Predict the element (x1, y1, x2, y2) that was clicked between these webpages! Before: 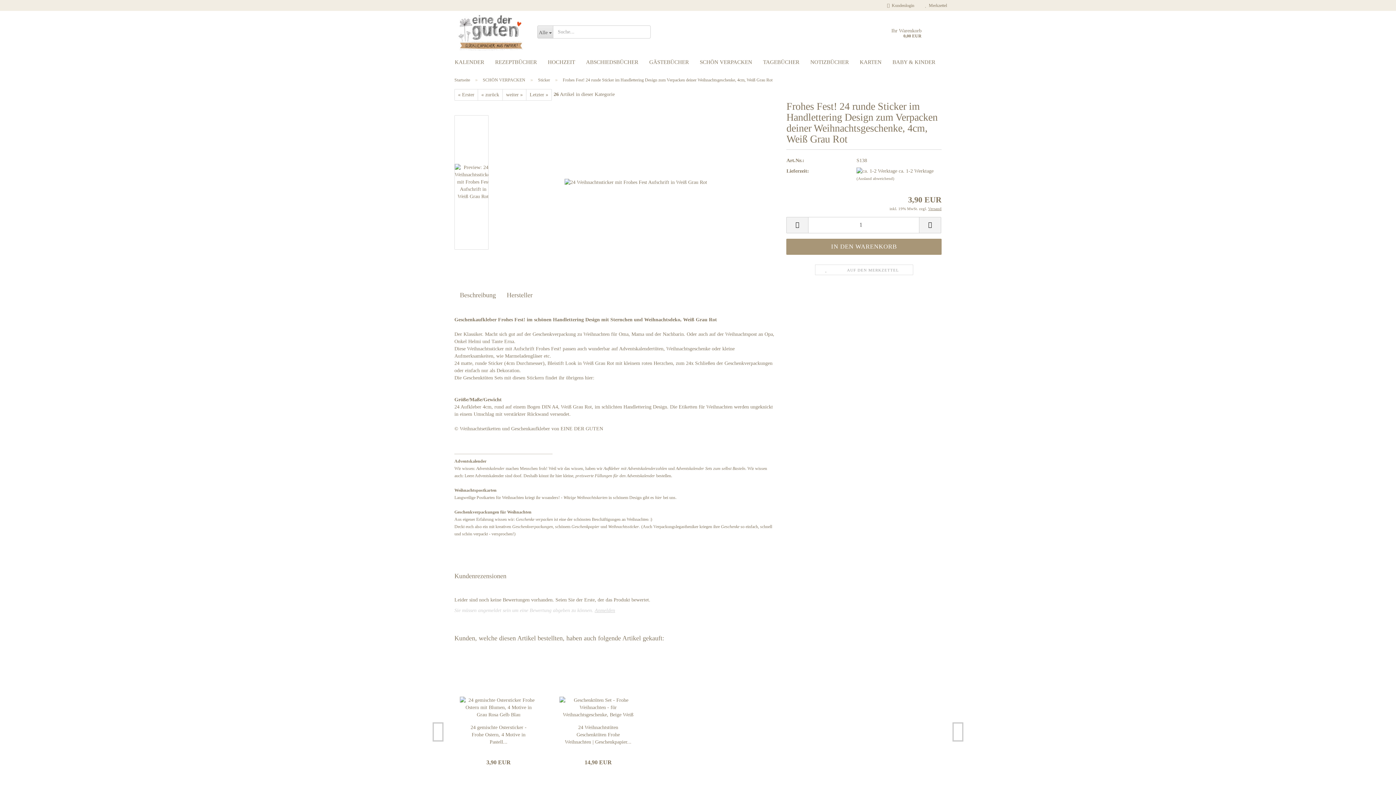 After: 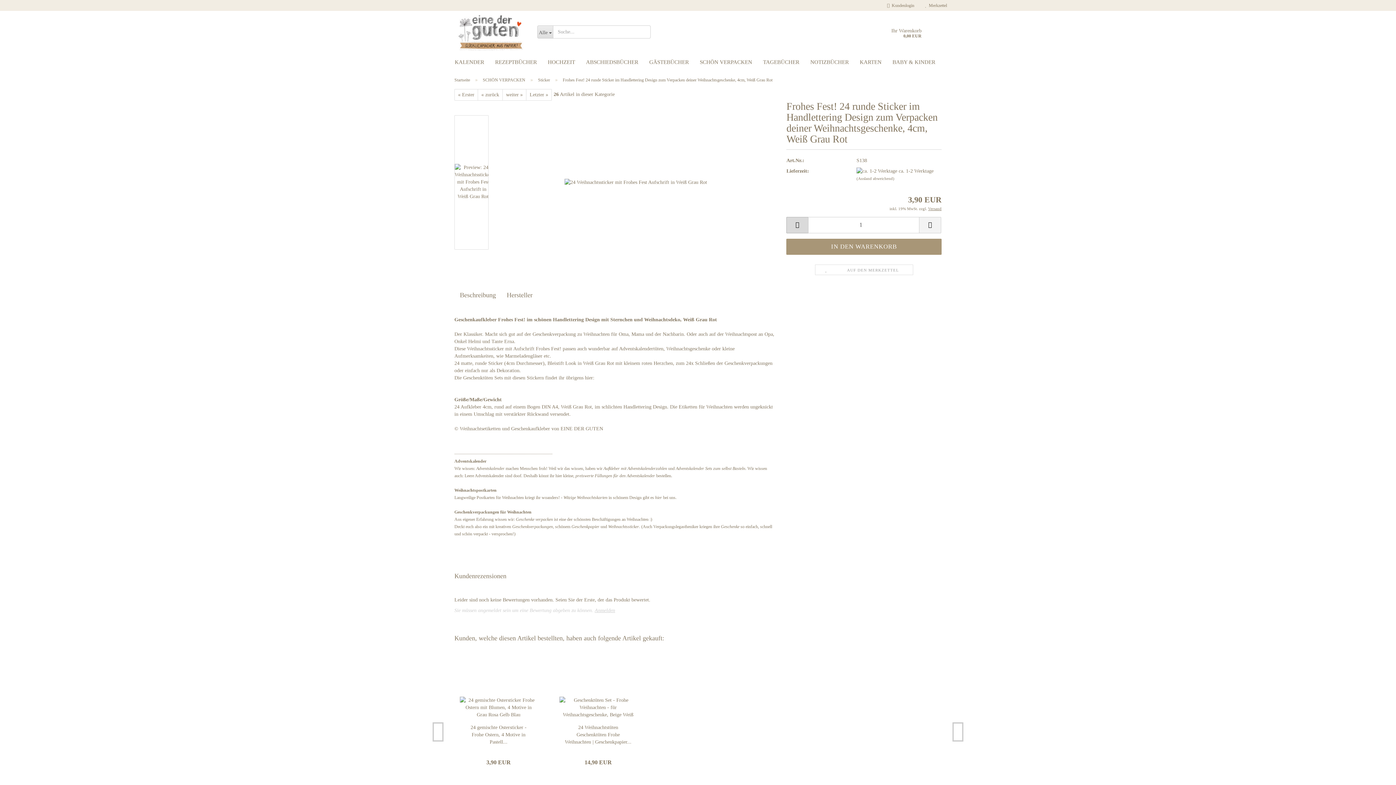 Action: bbox: (786, 217, 808, 233)